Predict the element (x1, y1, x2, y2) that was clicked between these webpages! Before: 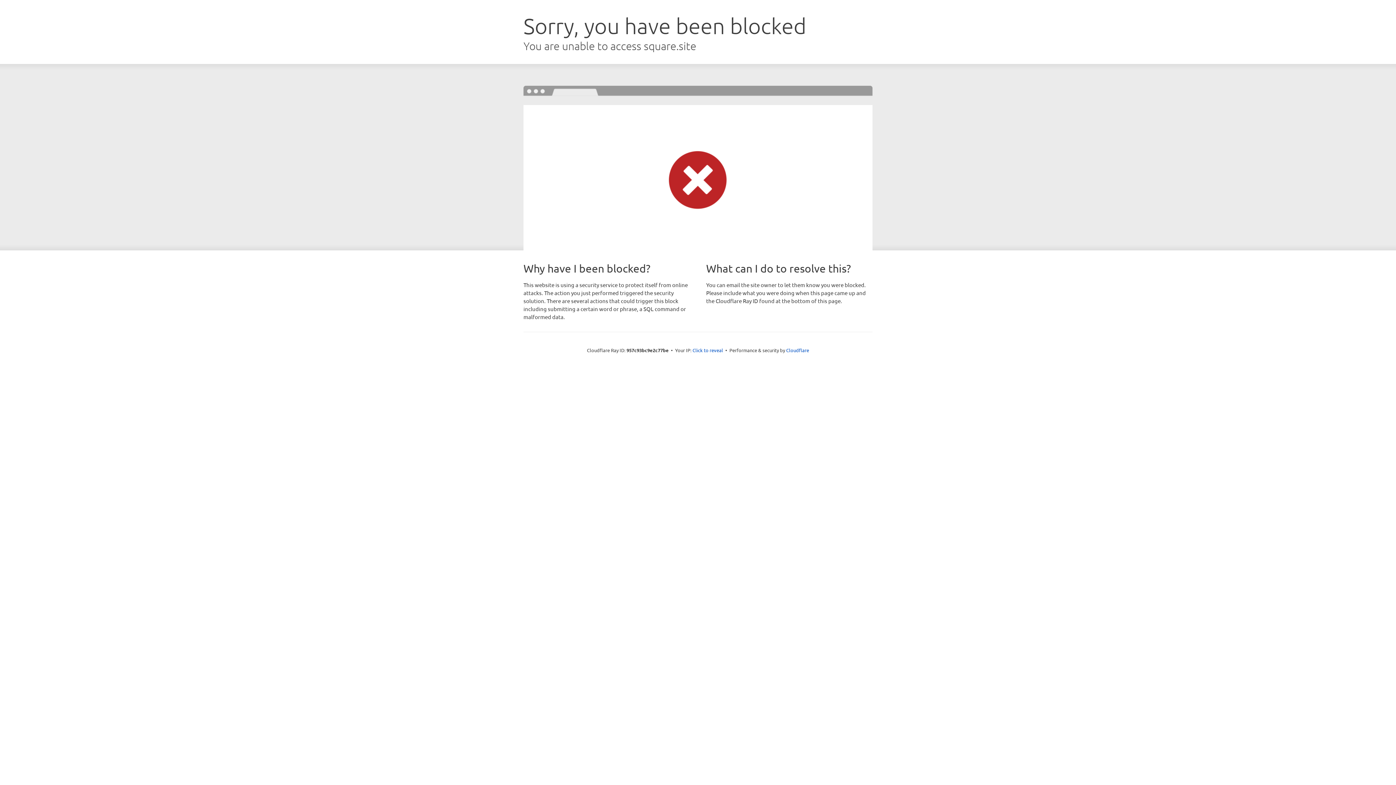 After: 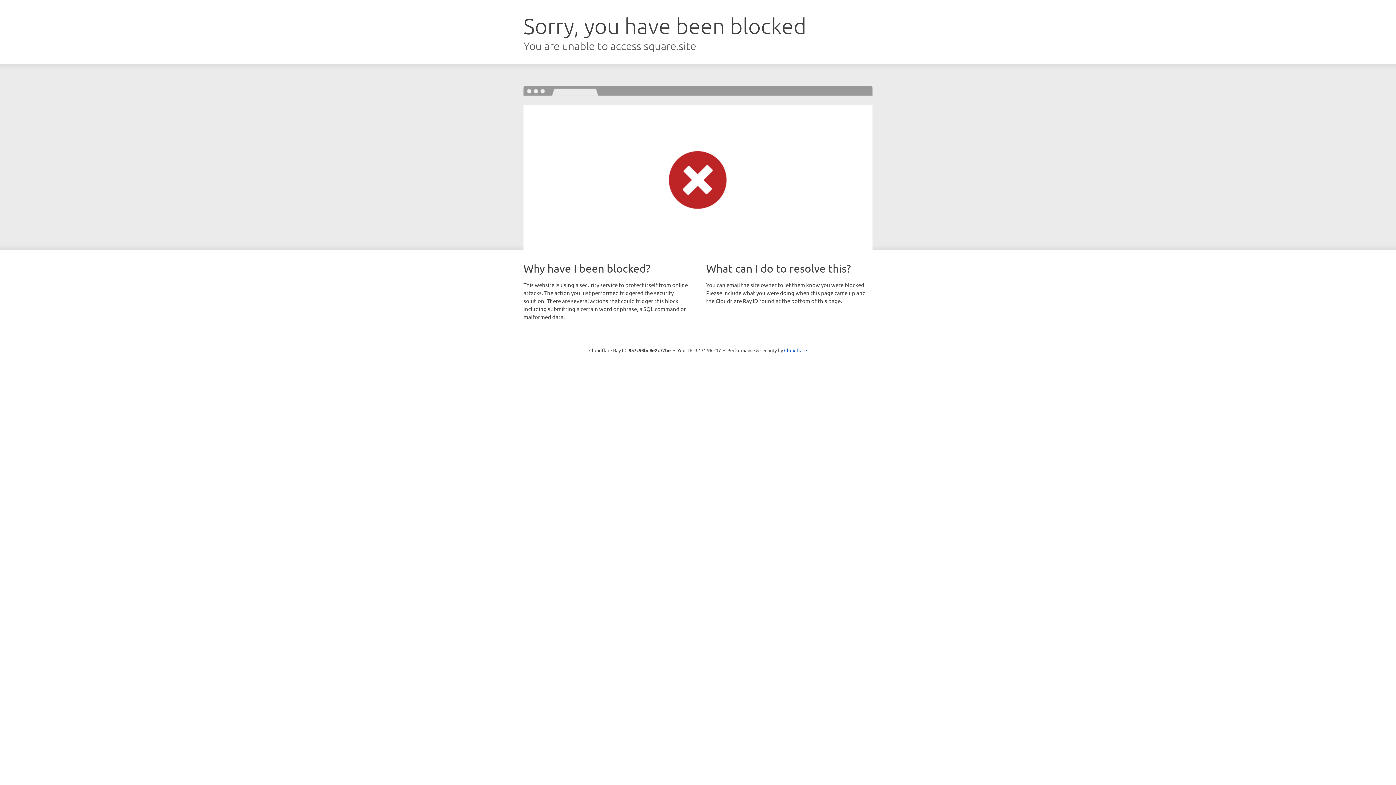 Action: label: Click to reveal bbox: (692, 346, 723, 353)